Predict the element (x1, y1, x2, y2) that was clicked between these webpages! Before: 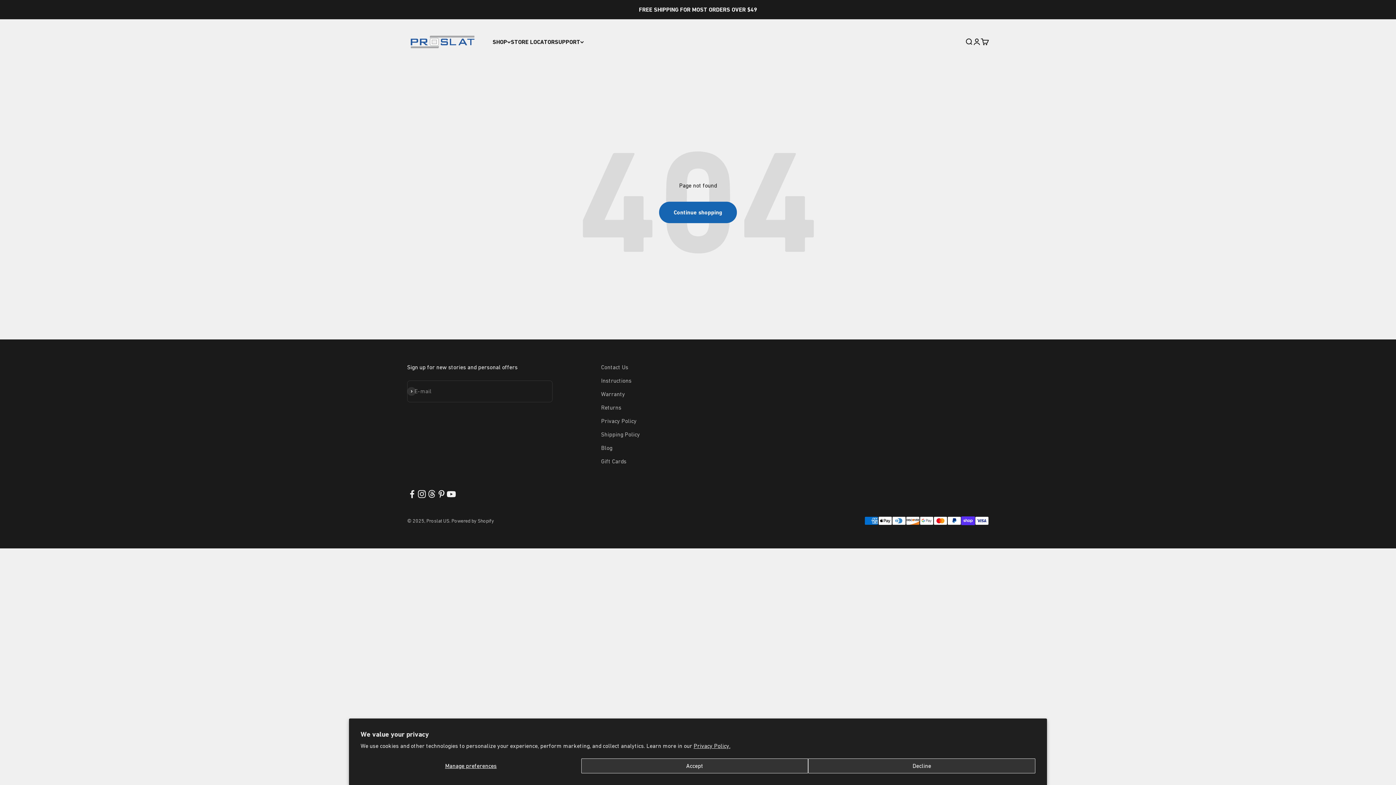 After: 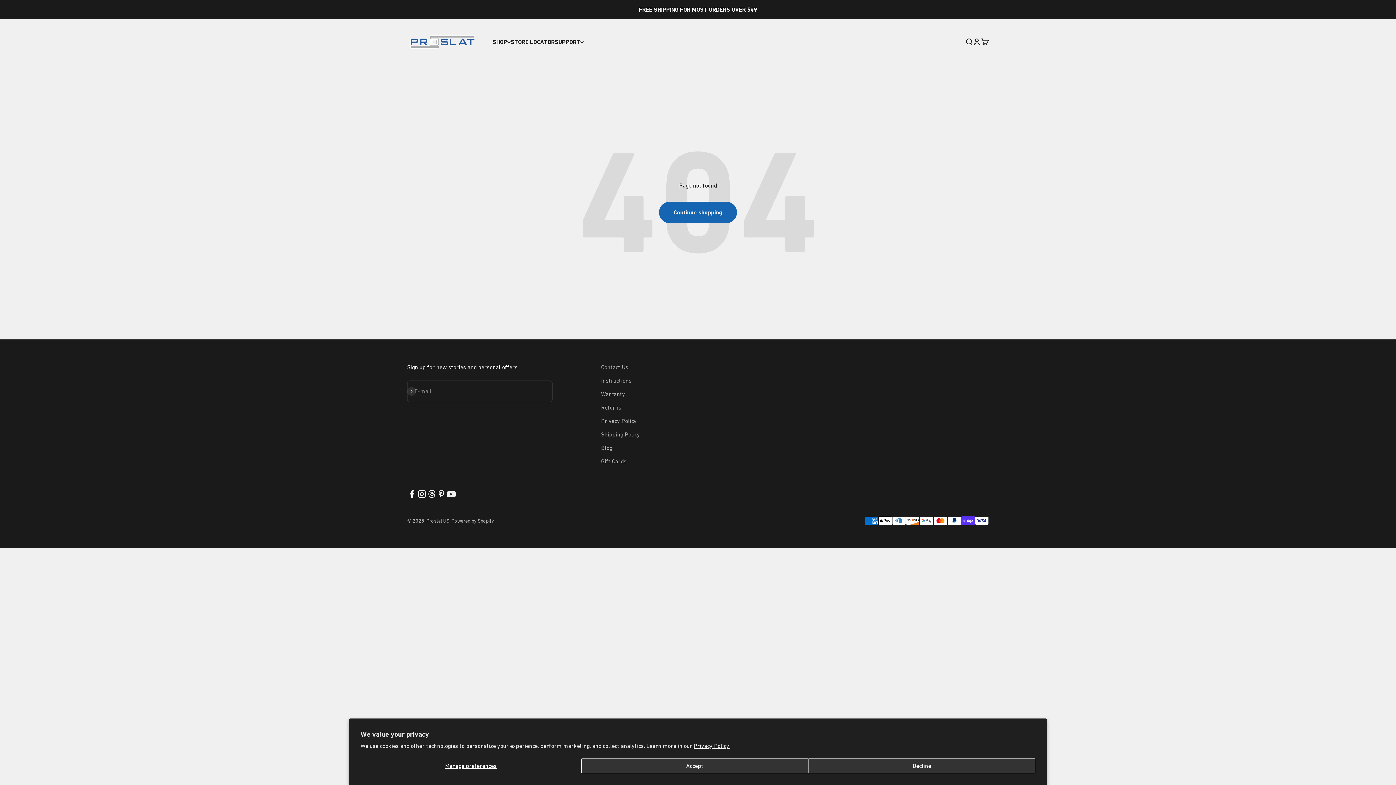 Action: bbox: (426, 489, 436, 499) label: Follow on Threads